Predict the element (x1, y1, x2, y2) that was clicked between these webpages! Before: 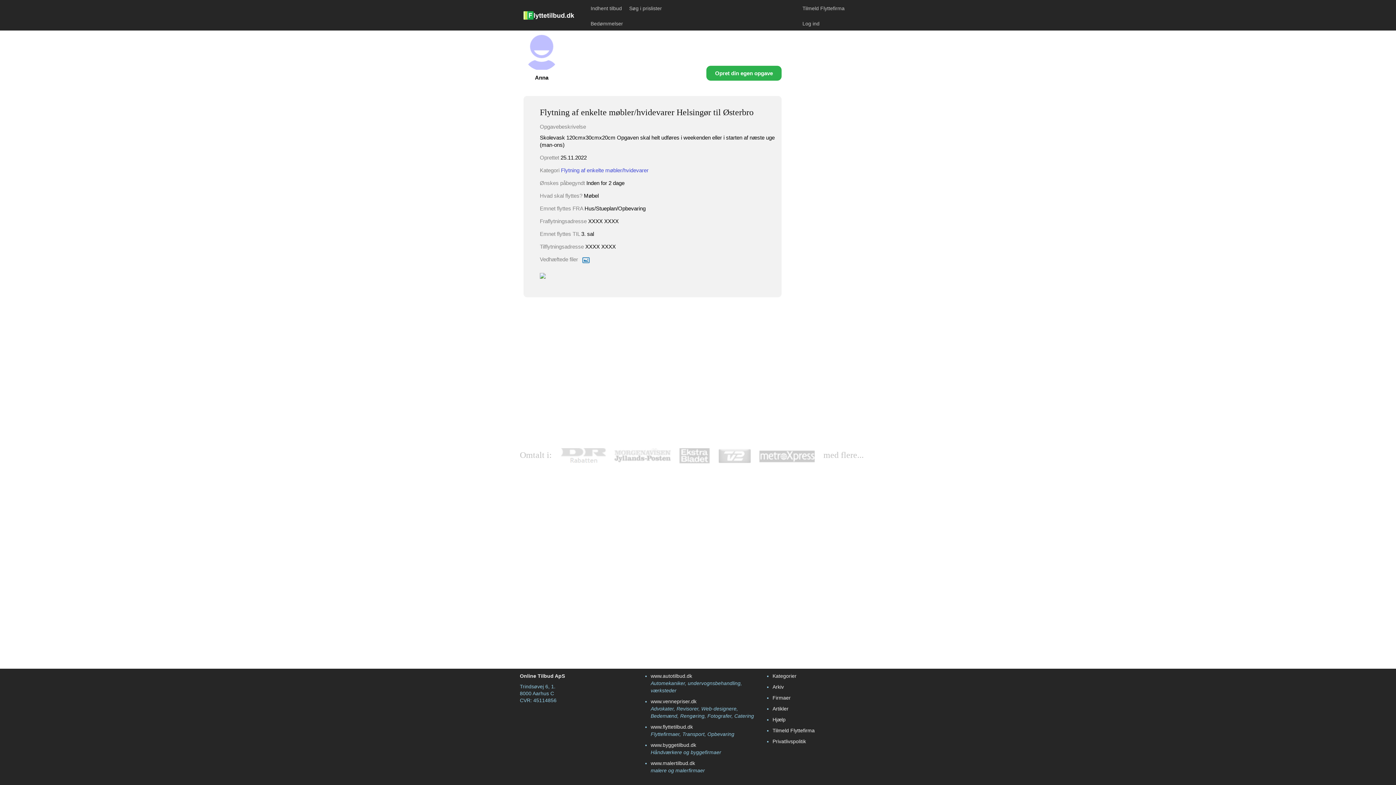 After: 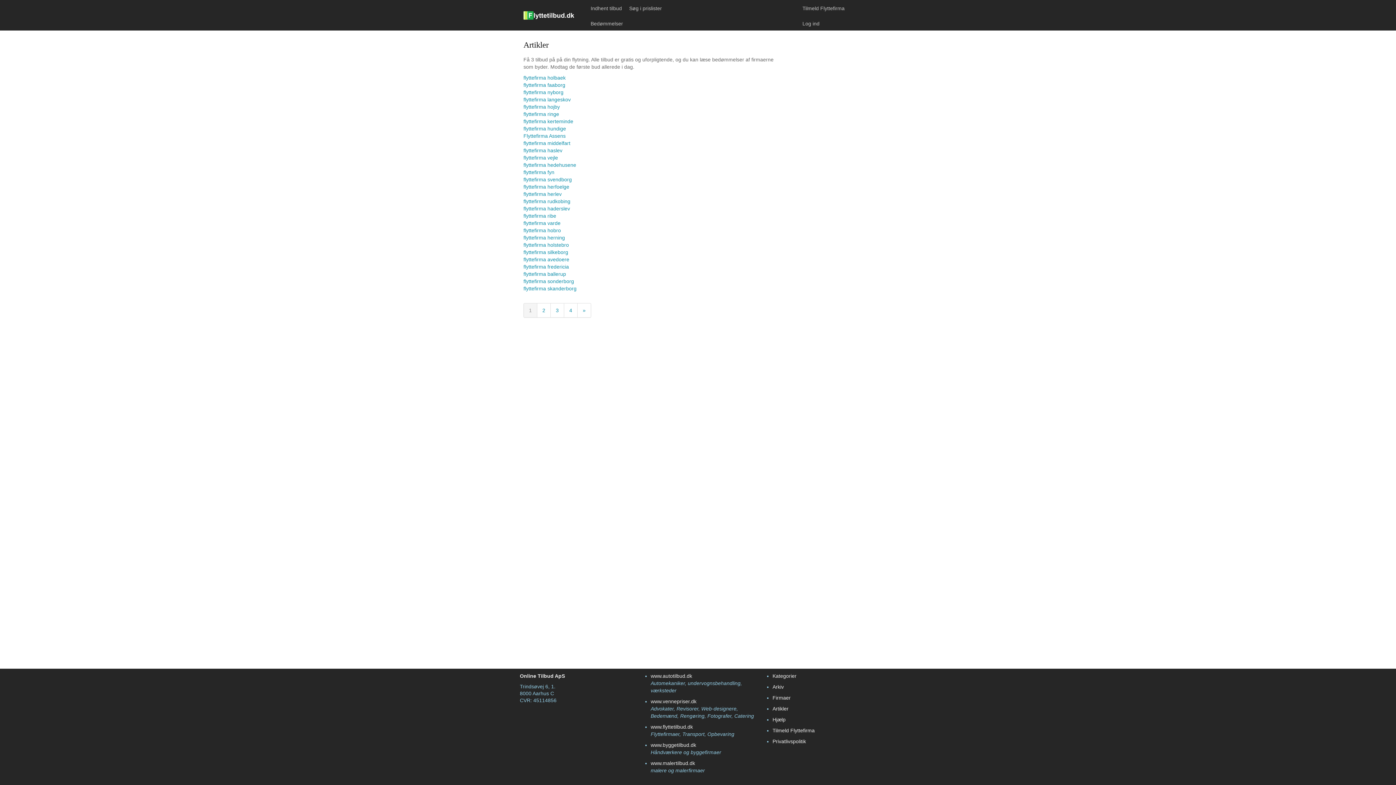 Action: bbox: (772, 706, 788, 712) label: Artikler